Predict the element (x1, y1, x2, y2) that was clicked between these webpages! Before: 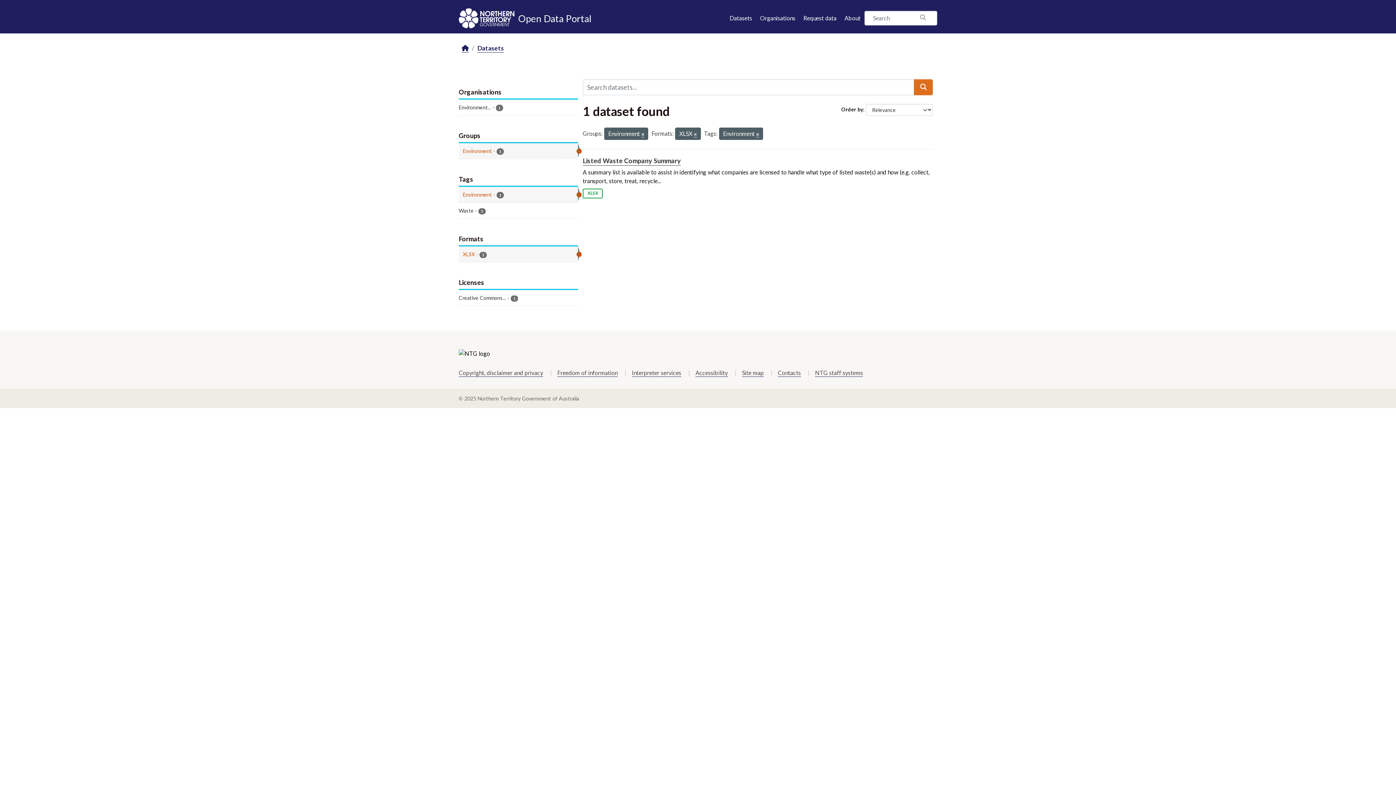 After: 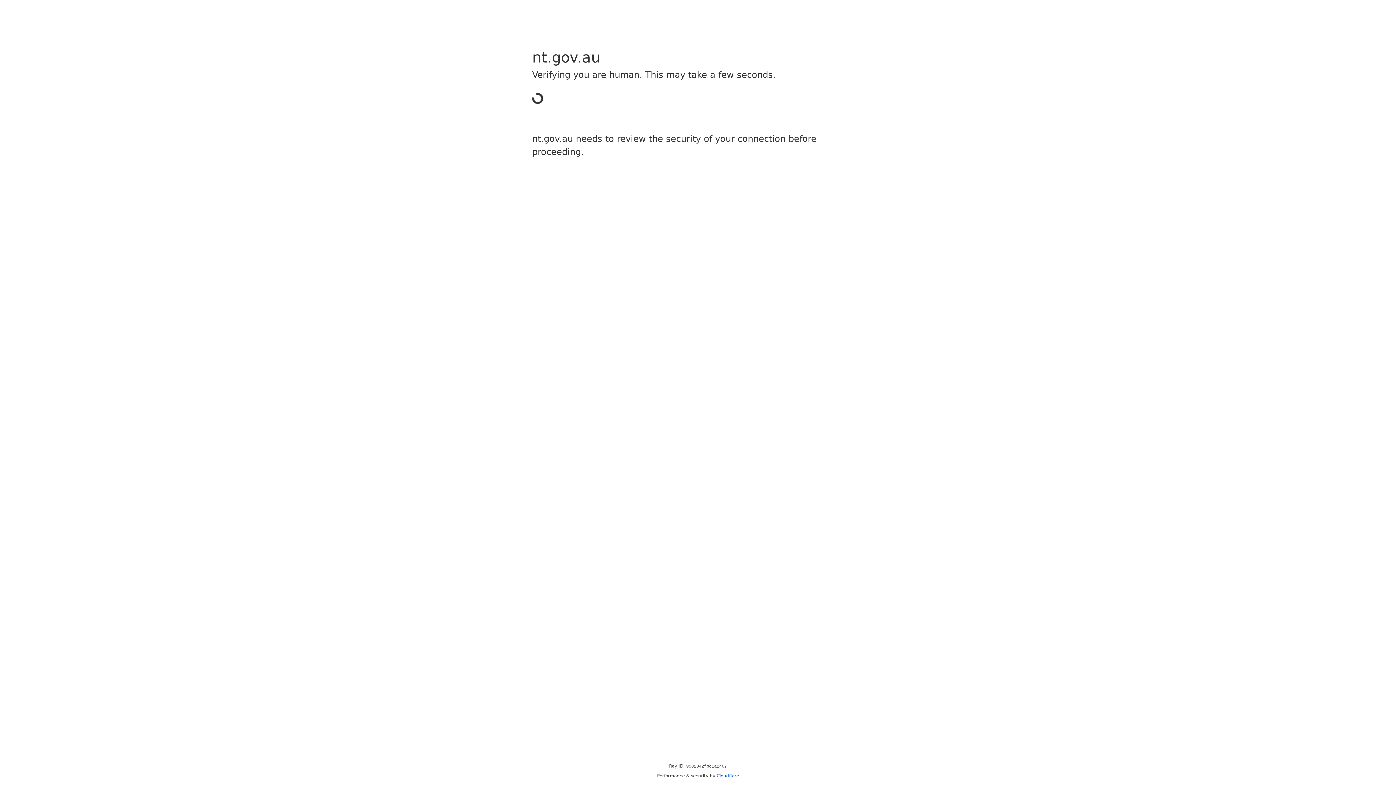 Action: bbox: (458, 8, 518, 28)